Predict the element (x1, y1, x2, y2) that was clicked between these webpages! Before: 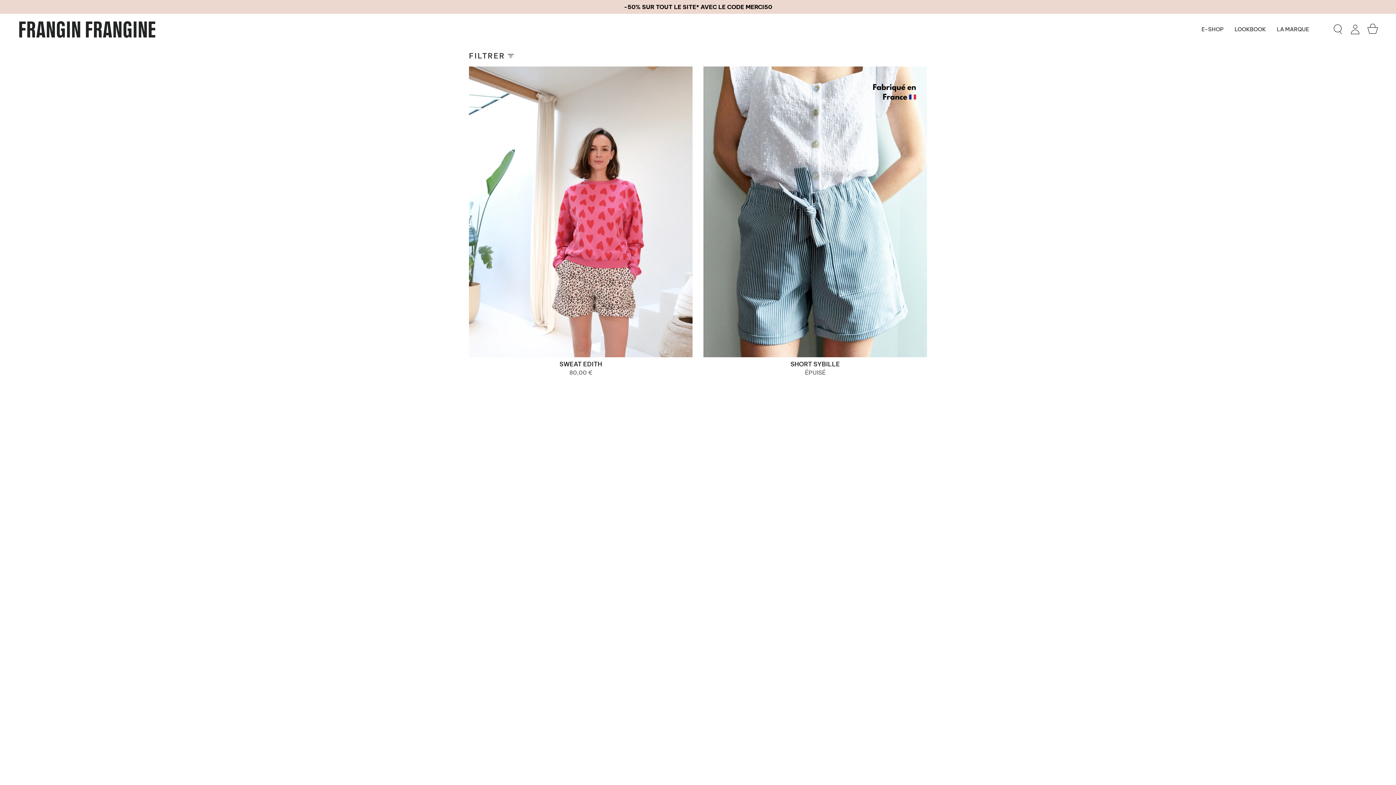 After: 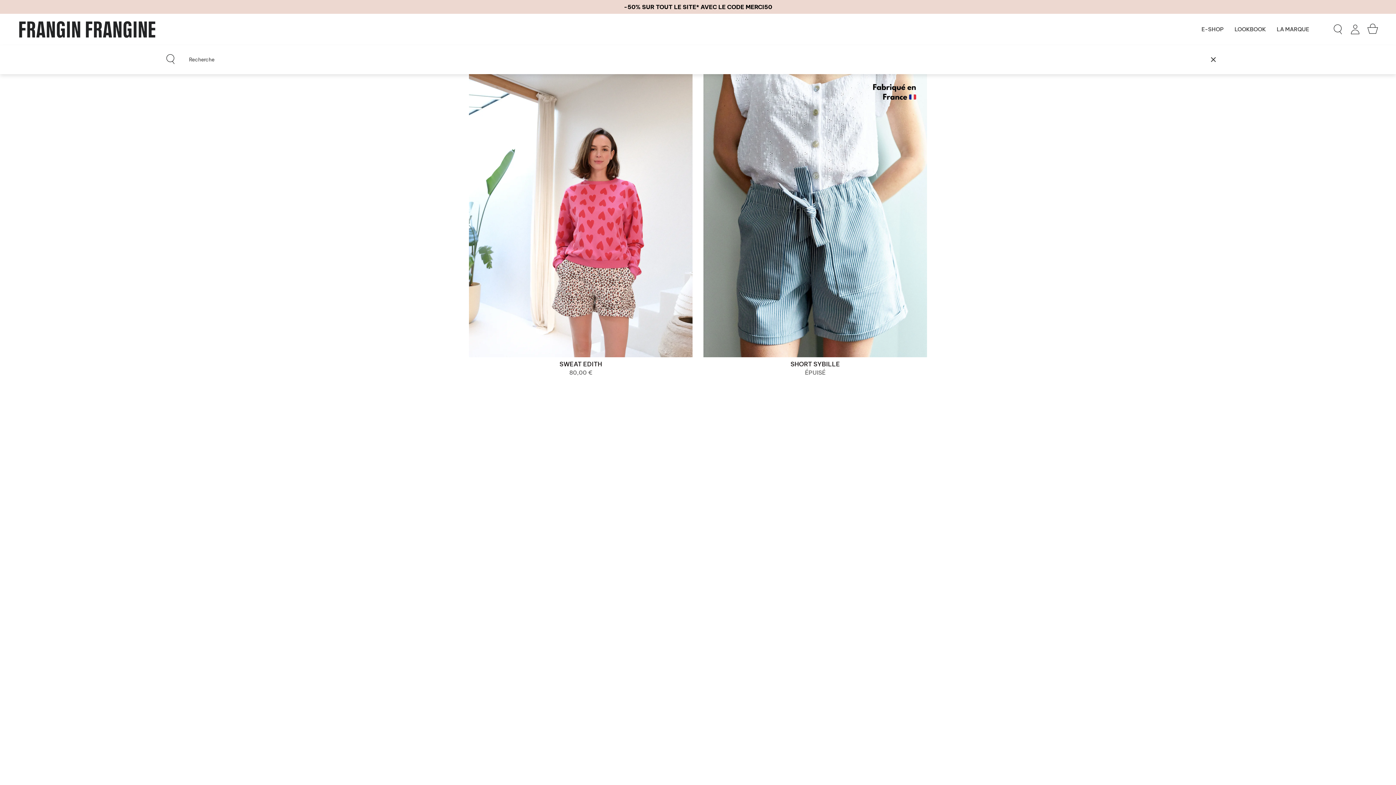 Action: bbox: (1329, 13, 1346, 45) label: Recherche